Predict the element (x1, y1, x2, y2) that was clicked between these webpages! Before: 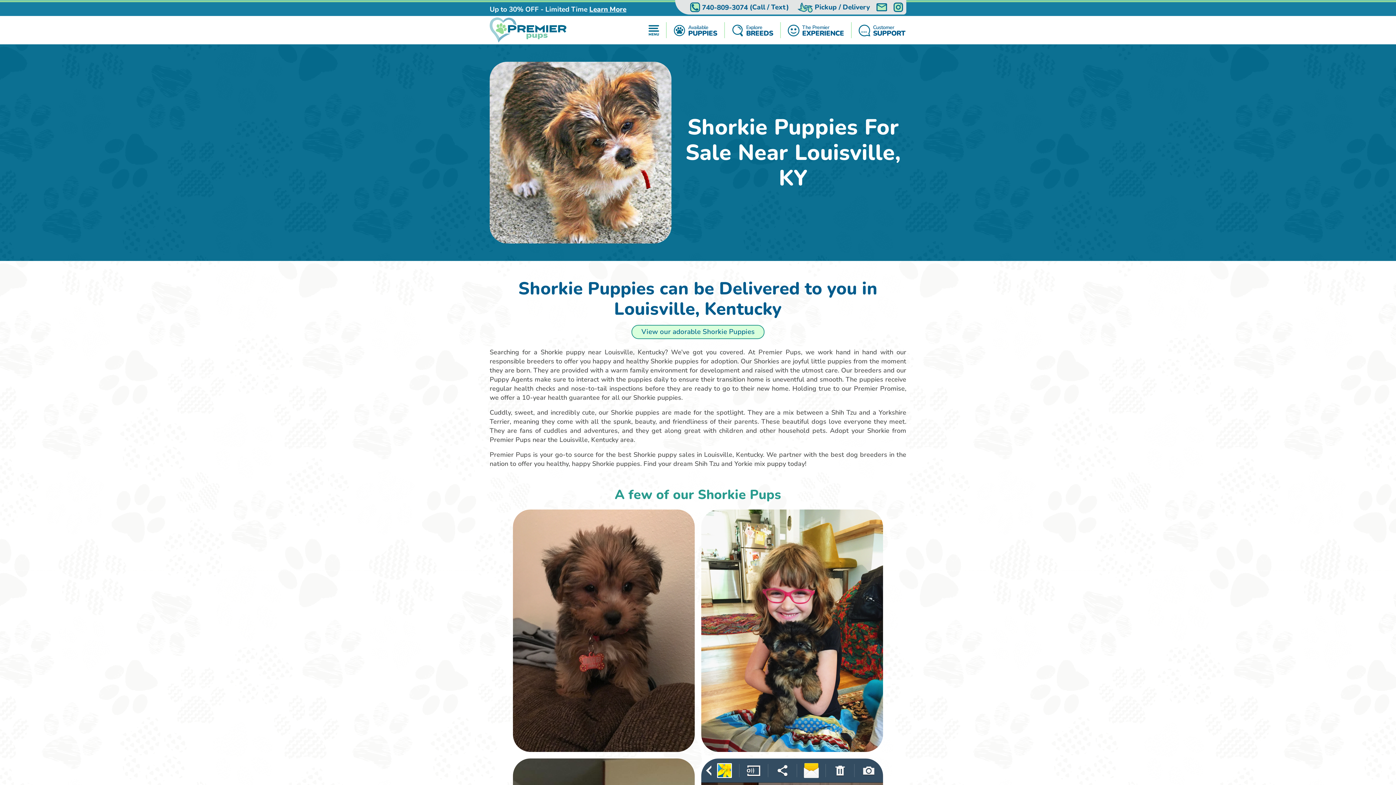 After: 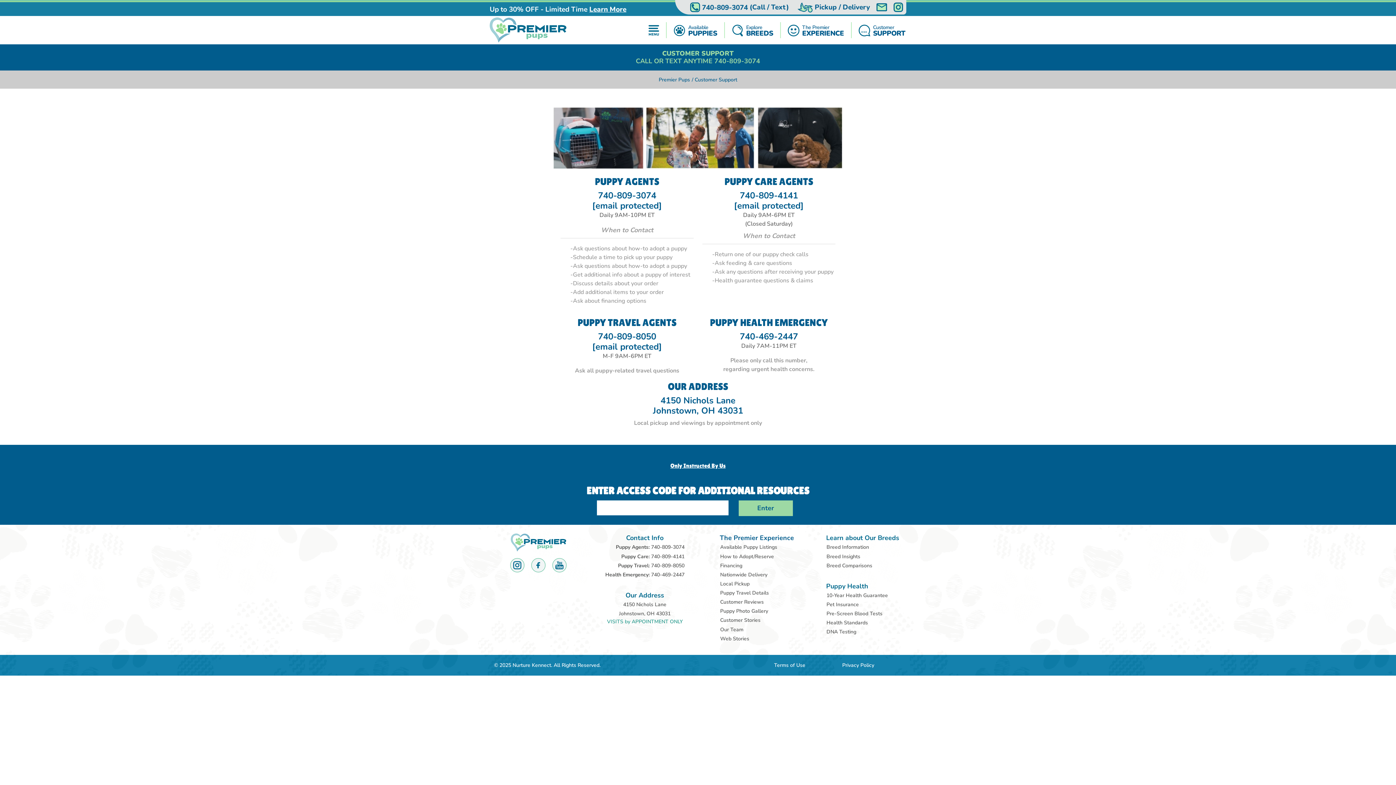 Action: bbox: (857, 22, 906, 38) label: Customer
SUPPORT